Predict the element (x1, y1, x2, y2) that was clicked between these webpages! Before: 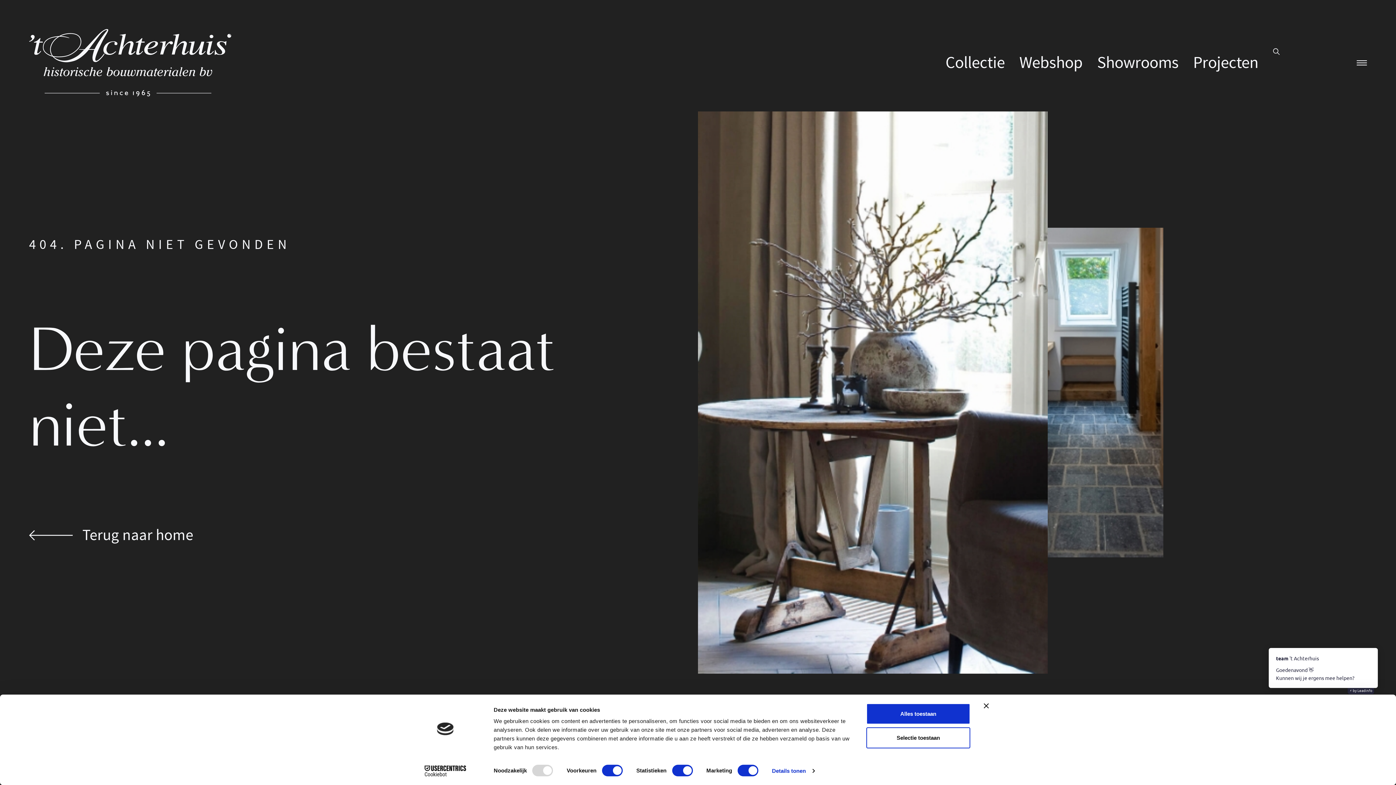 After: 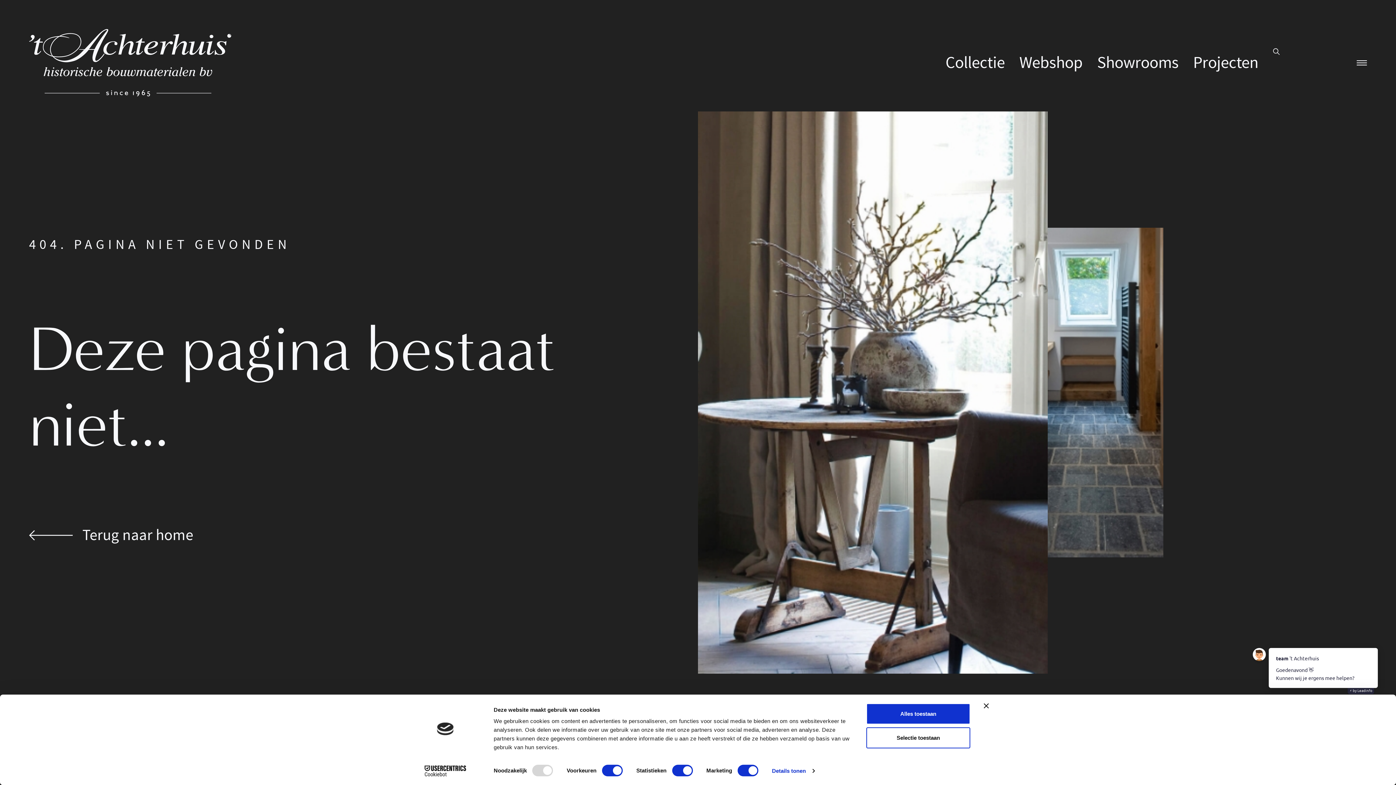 Action: bbox: (413, 765, 477, 776) label: Cookiebot - opens in a new window